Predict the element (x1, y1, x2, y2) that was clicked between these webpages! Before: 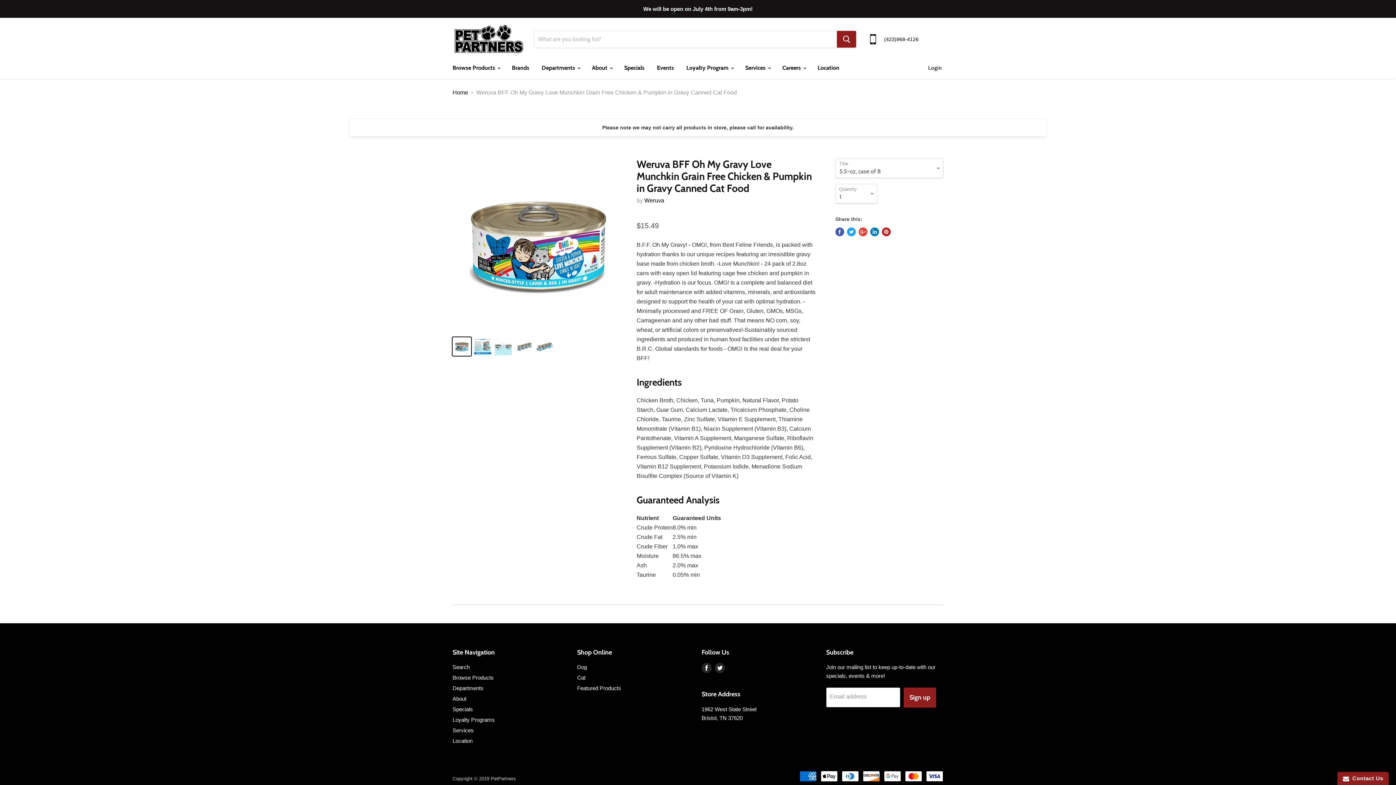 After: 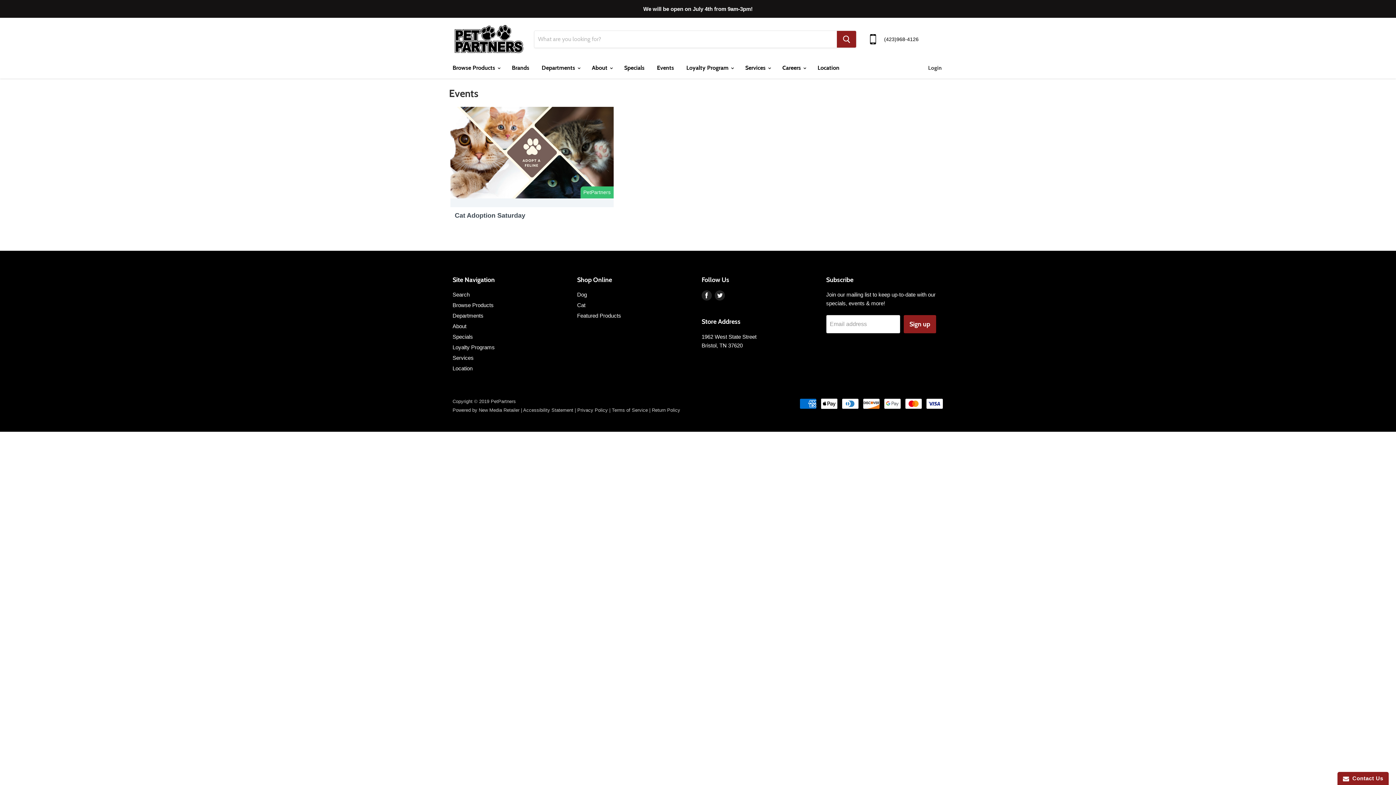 Action: label: Events bbox: (651, 60, 679, 75)